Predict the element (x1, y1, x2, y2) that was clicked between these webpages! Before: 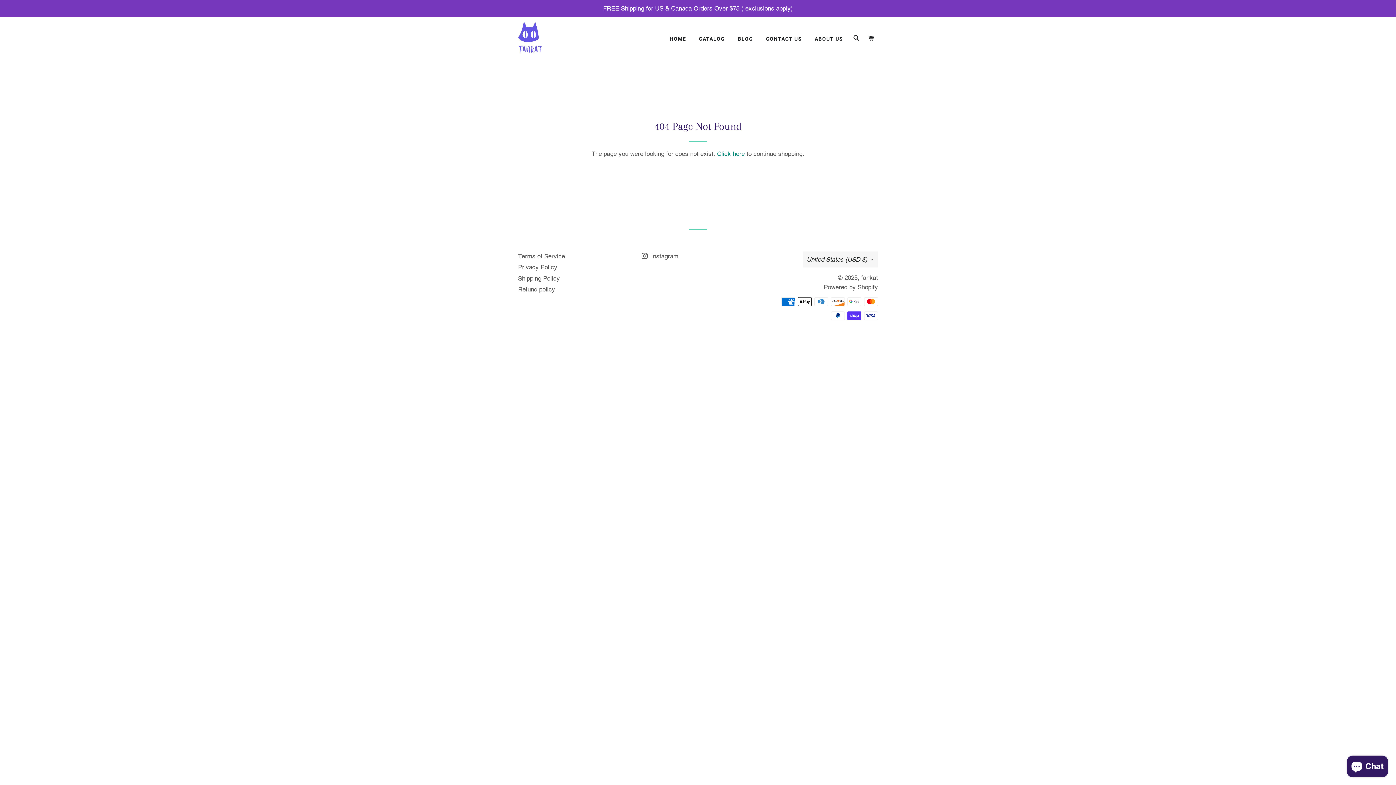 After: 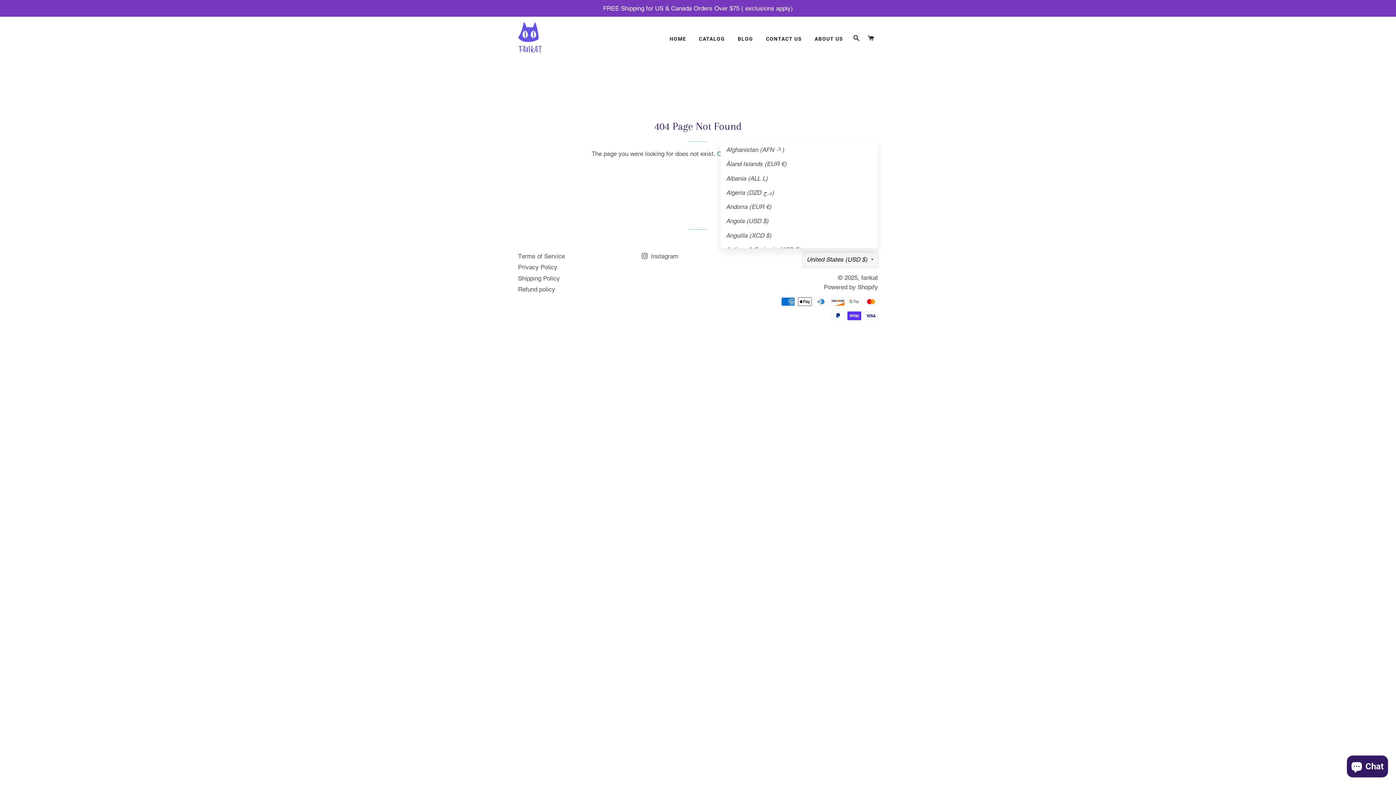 Action: label: United States (USD $) bbox: (802, 251, 878, 267)